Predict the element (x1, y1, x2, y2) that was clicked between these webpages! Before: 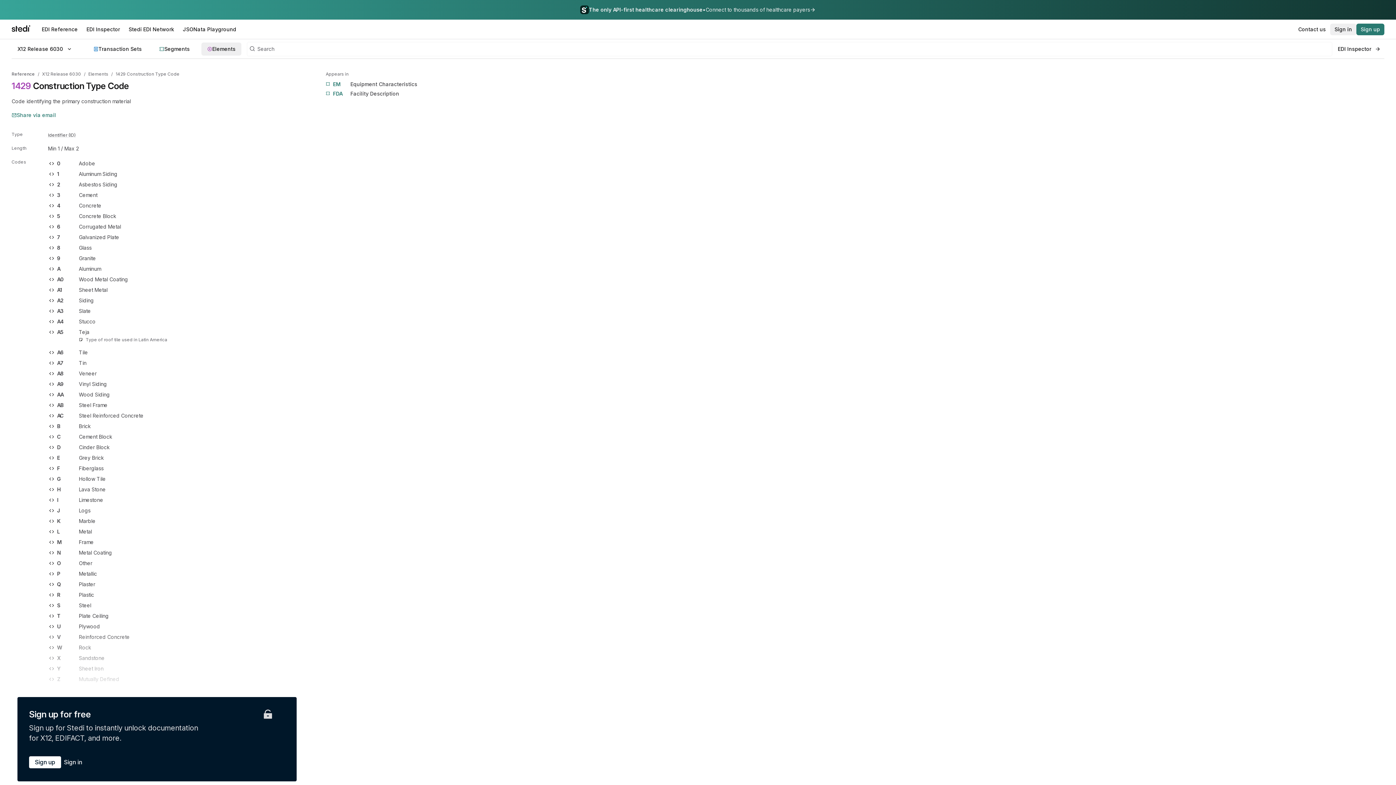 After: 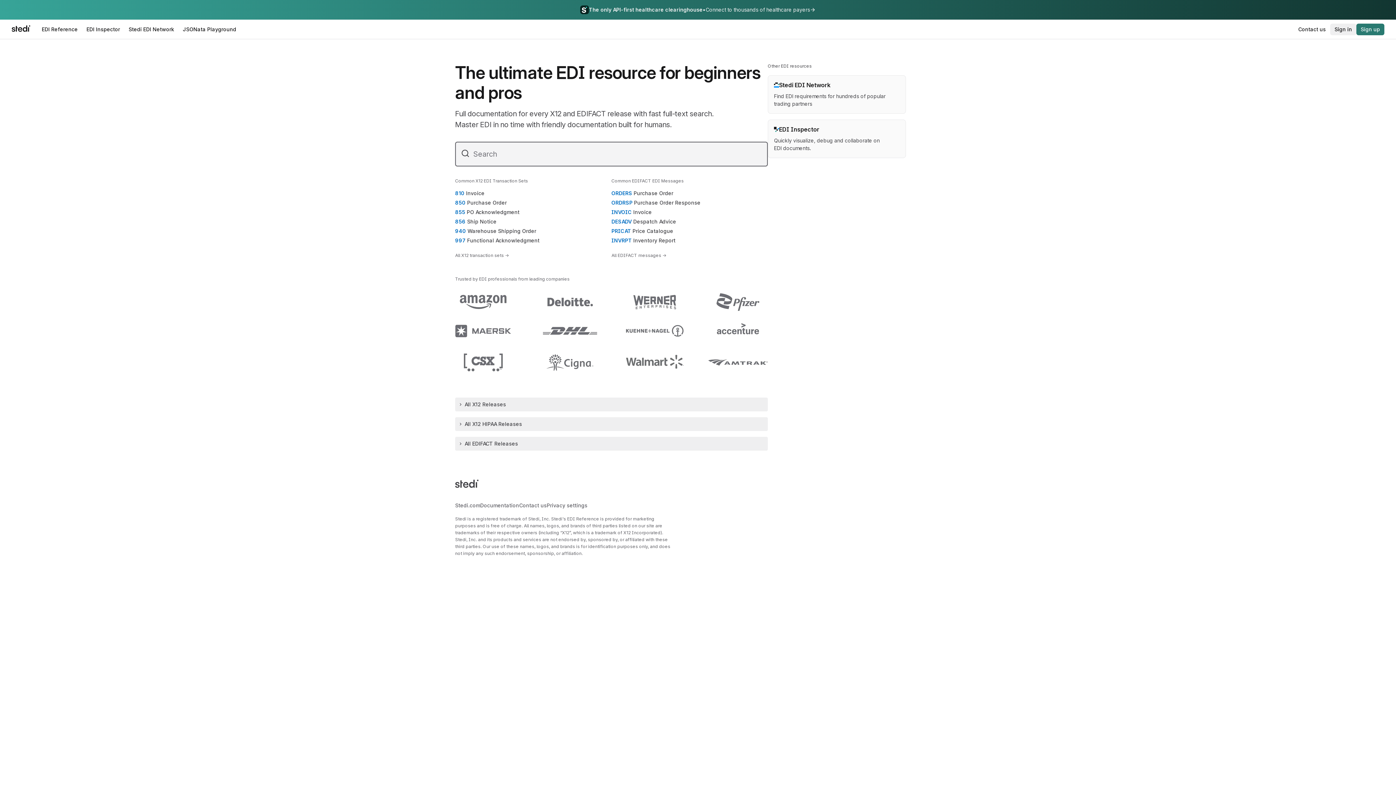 Action: label: EDI Reference bbox: (37, 23, 82, 35)